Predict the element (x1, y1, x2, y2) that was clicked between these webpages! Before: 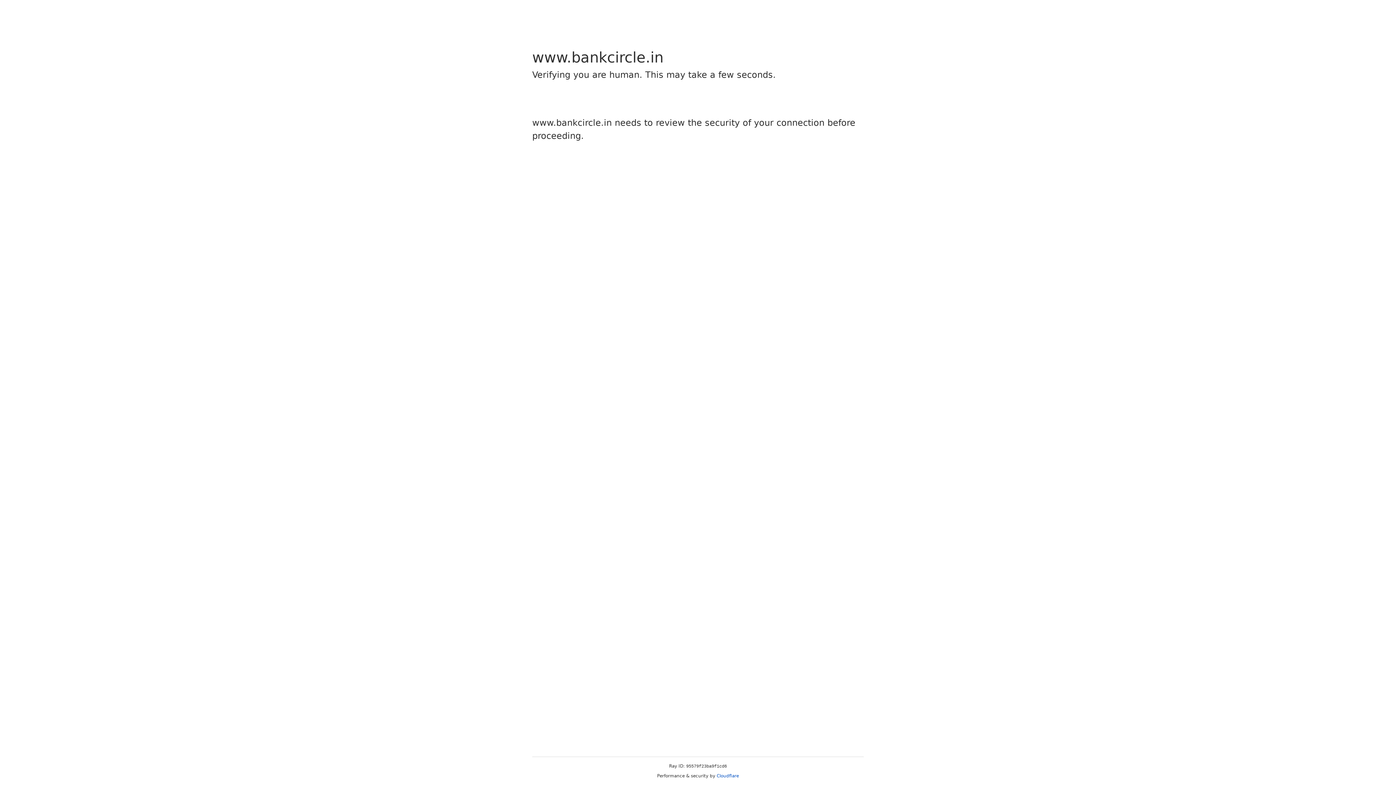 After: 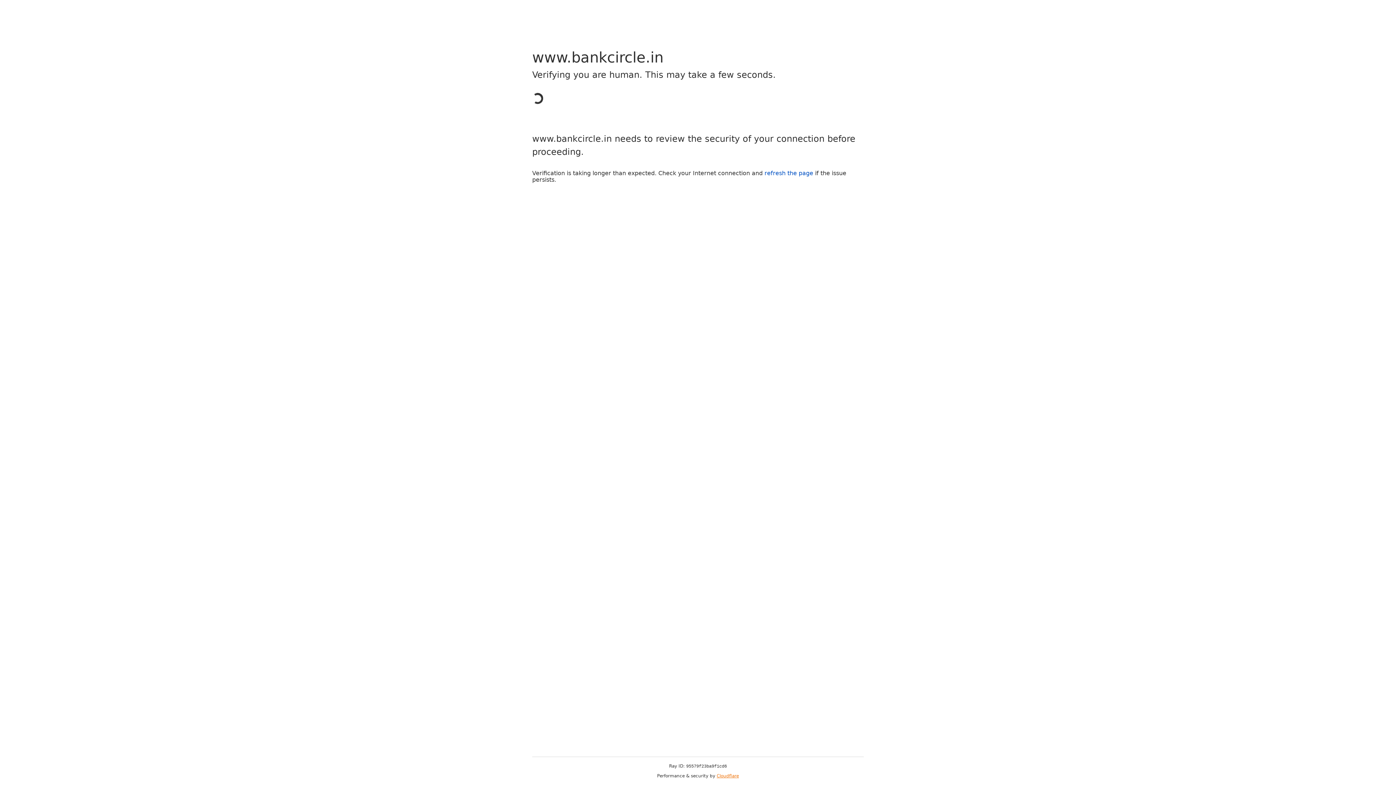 Action: label: Cloudflare bbox: (716, 773, 739, 778)